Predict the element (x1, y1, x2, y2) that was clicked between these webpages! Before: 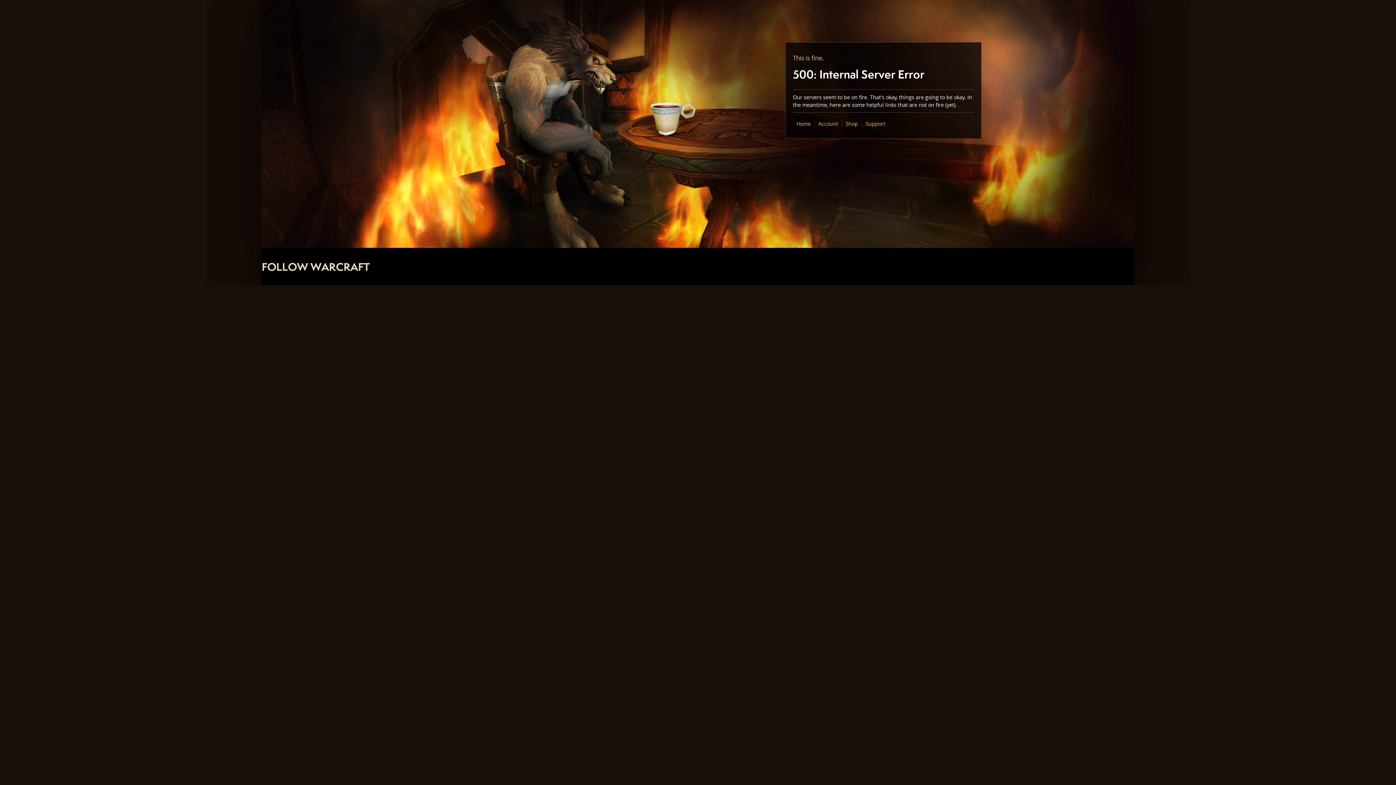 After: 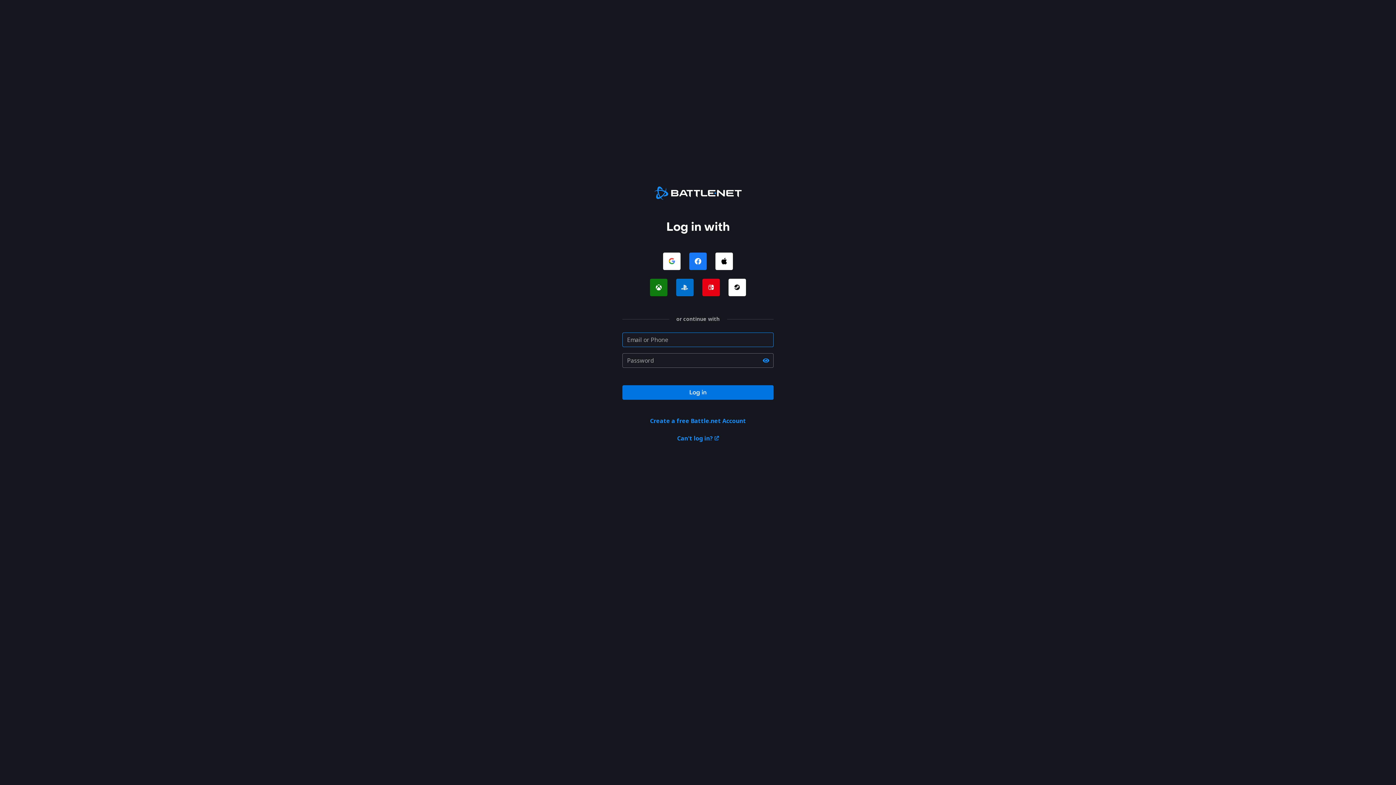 Action: label: Account bbox: (818, 120, 838, 127)